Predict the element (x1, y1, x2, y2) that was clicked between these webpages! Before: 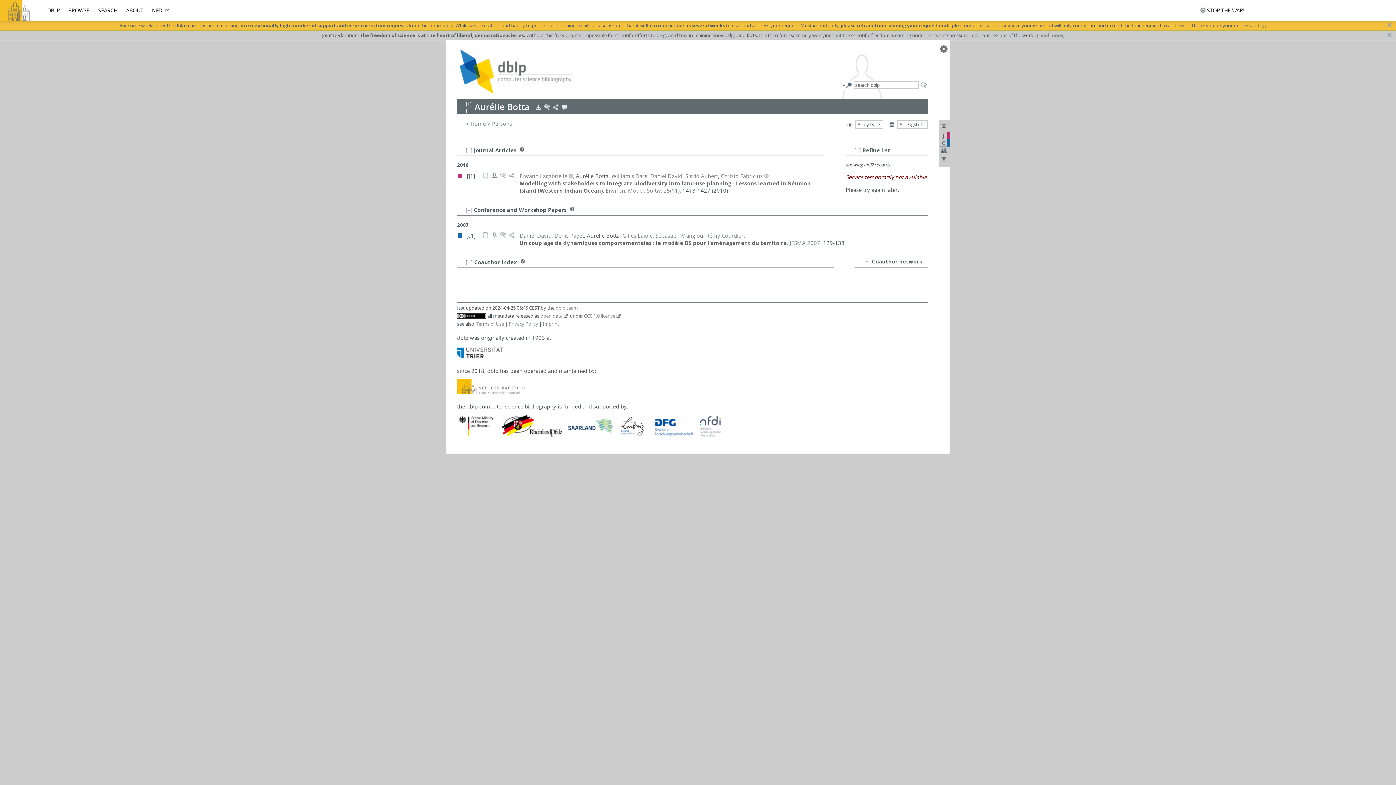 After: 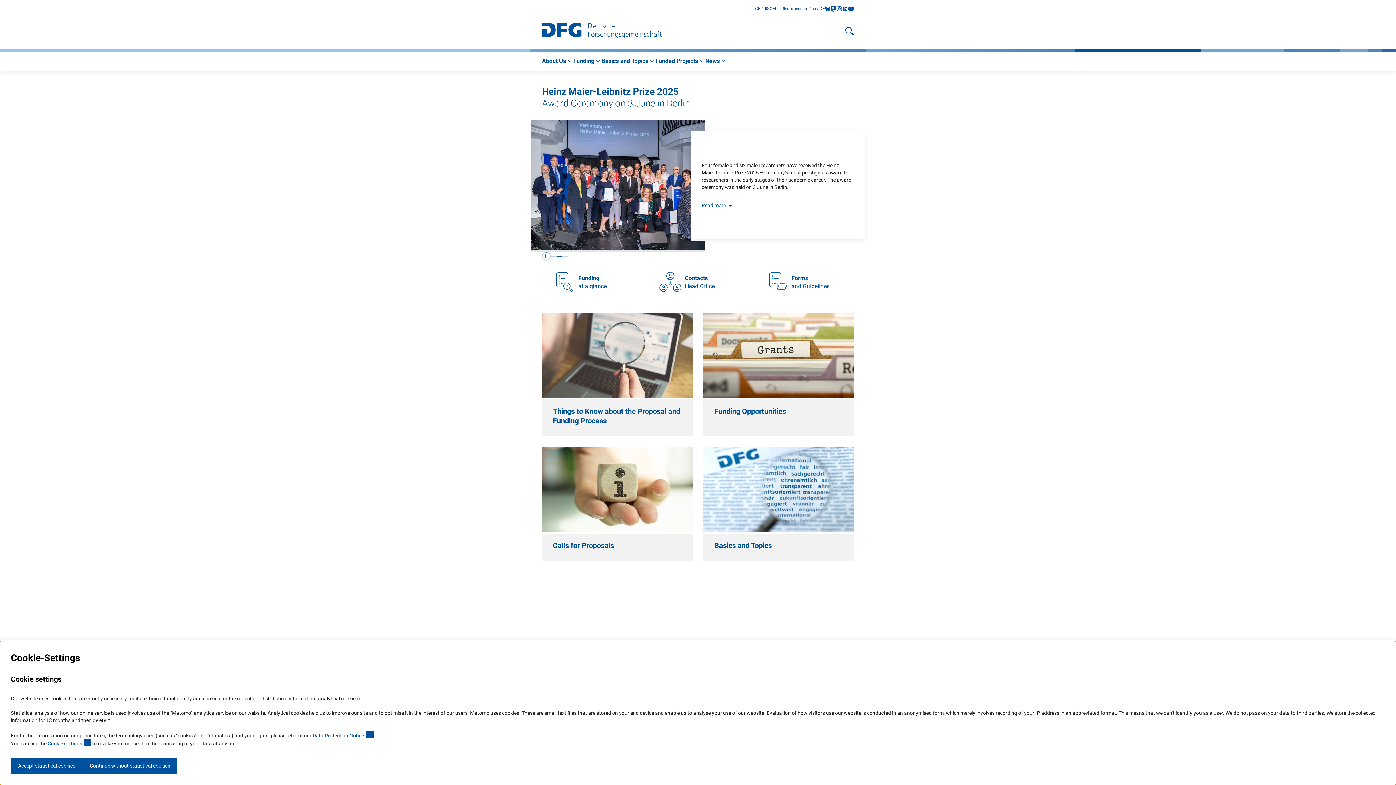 Action: bbox: (651, 431, 695, 438)